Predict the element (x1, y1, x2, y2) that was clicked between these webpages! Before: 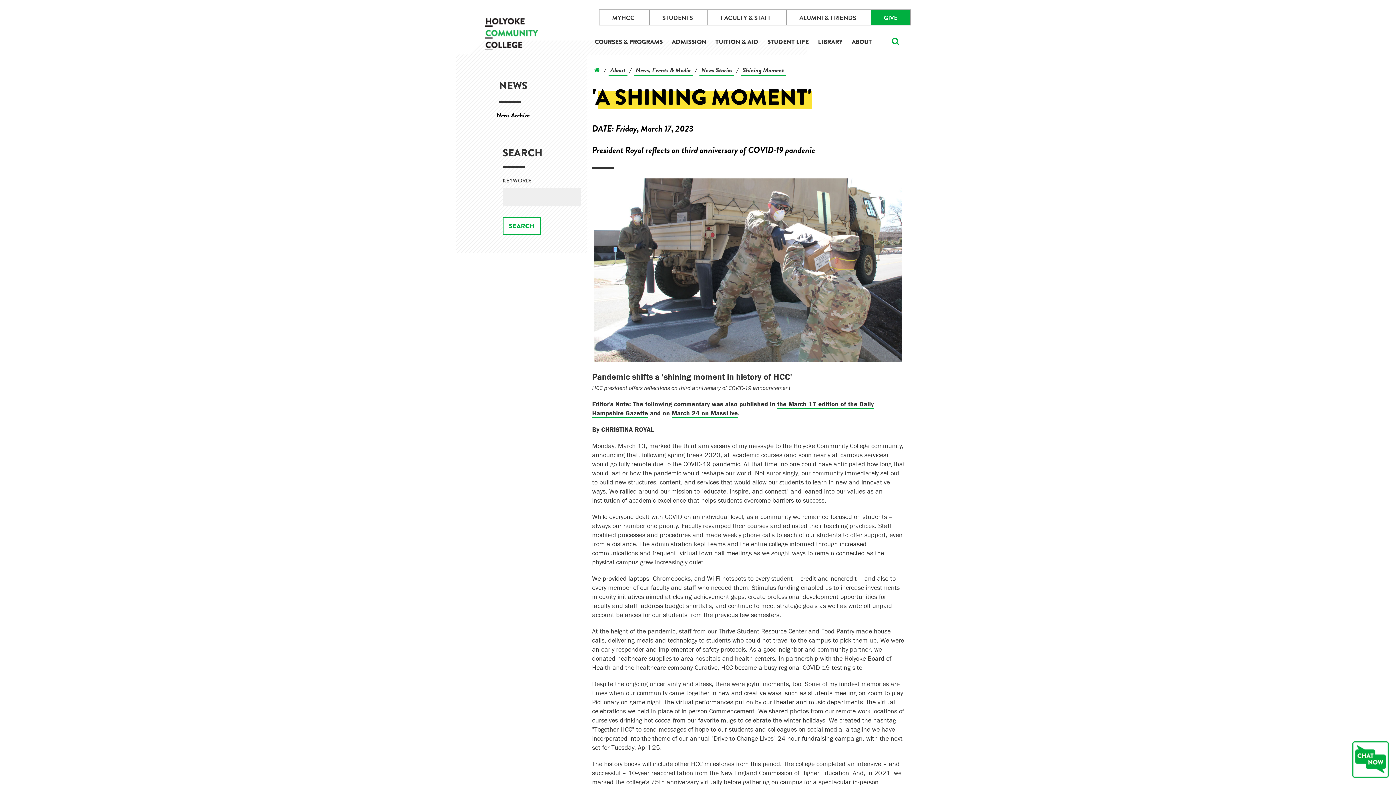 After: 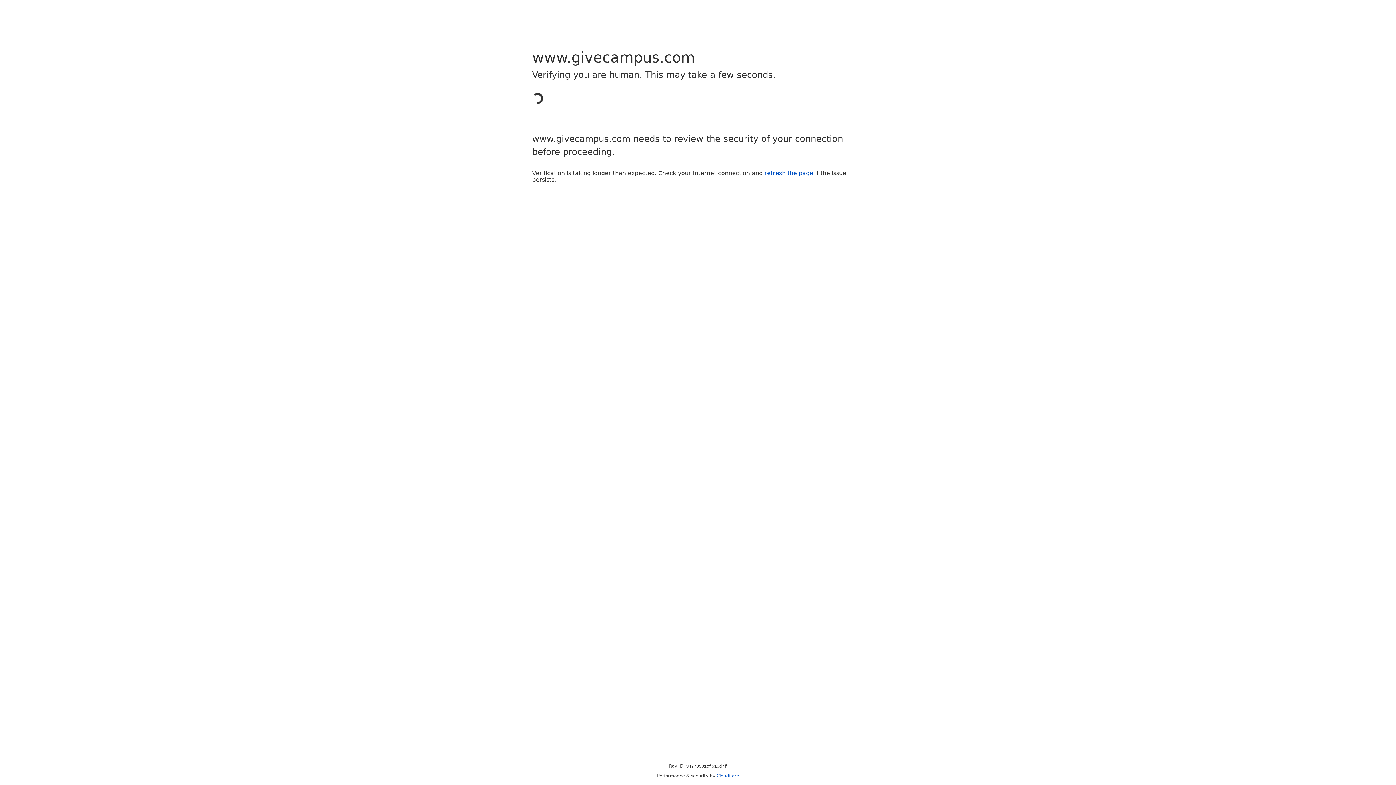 Action: label: GIVE bbox: (884, 13, 897, 28)